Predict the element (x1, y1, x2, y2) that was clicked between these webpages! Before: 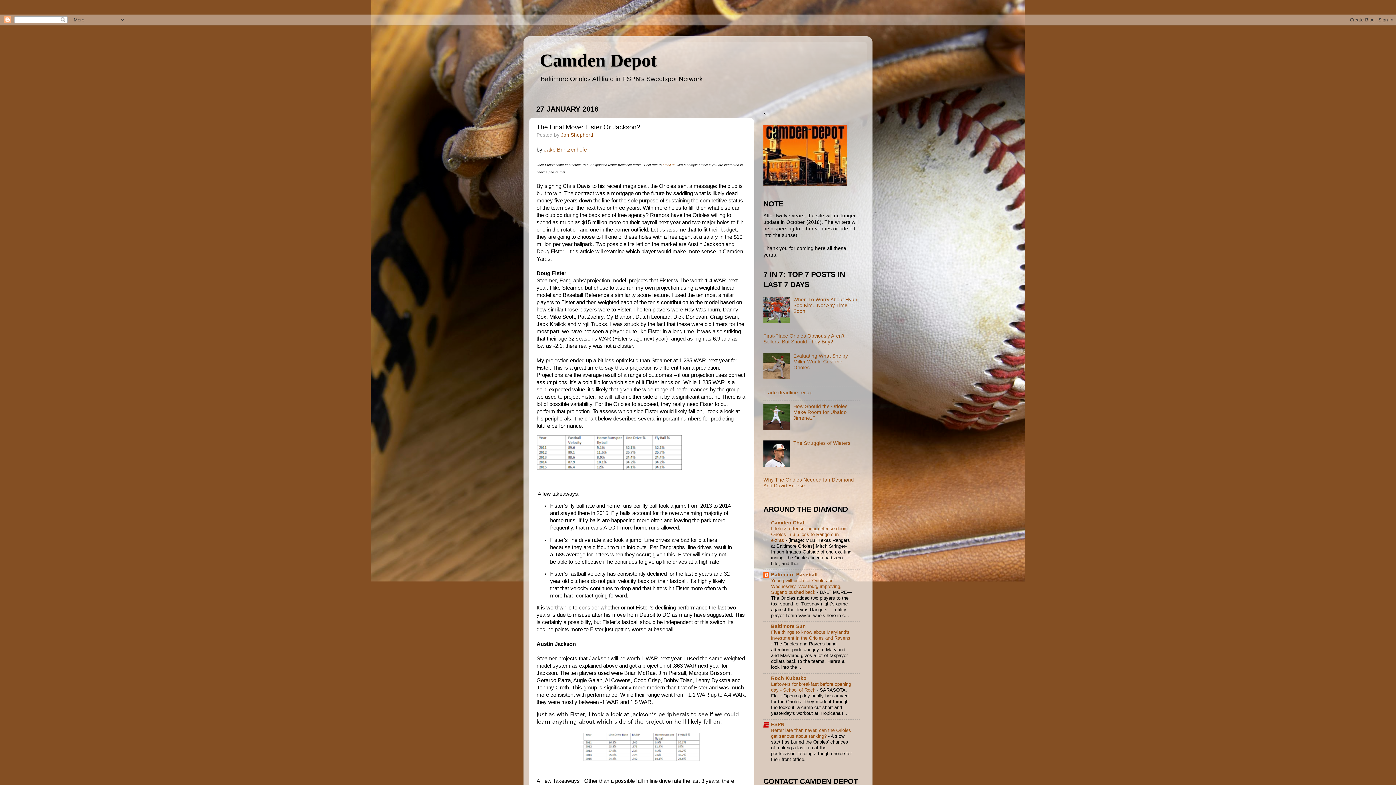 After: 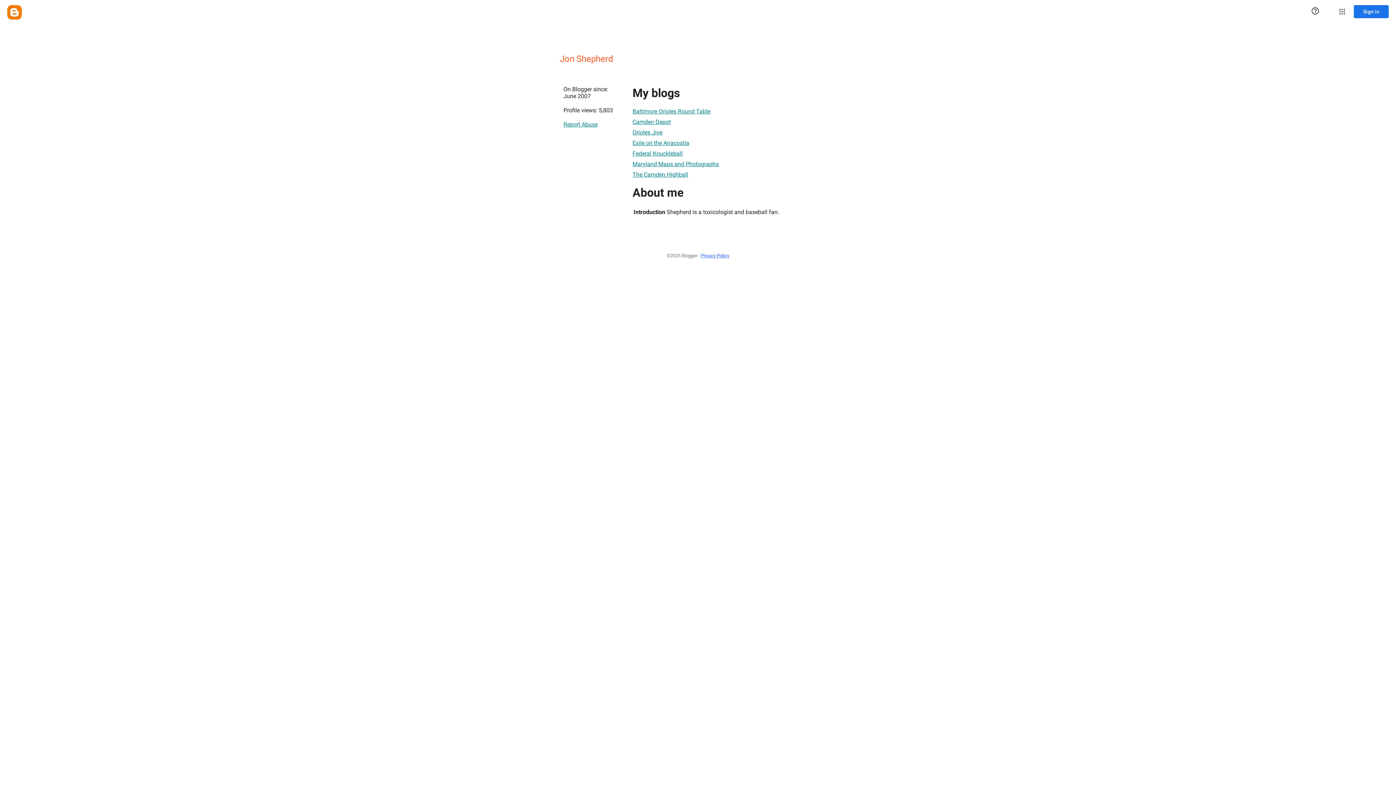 Action: bbox: (561, 132, 593, 137) label: Jon Shepherd